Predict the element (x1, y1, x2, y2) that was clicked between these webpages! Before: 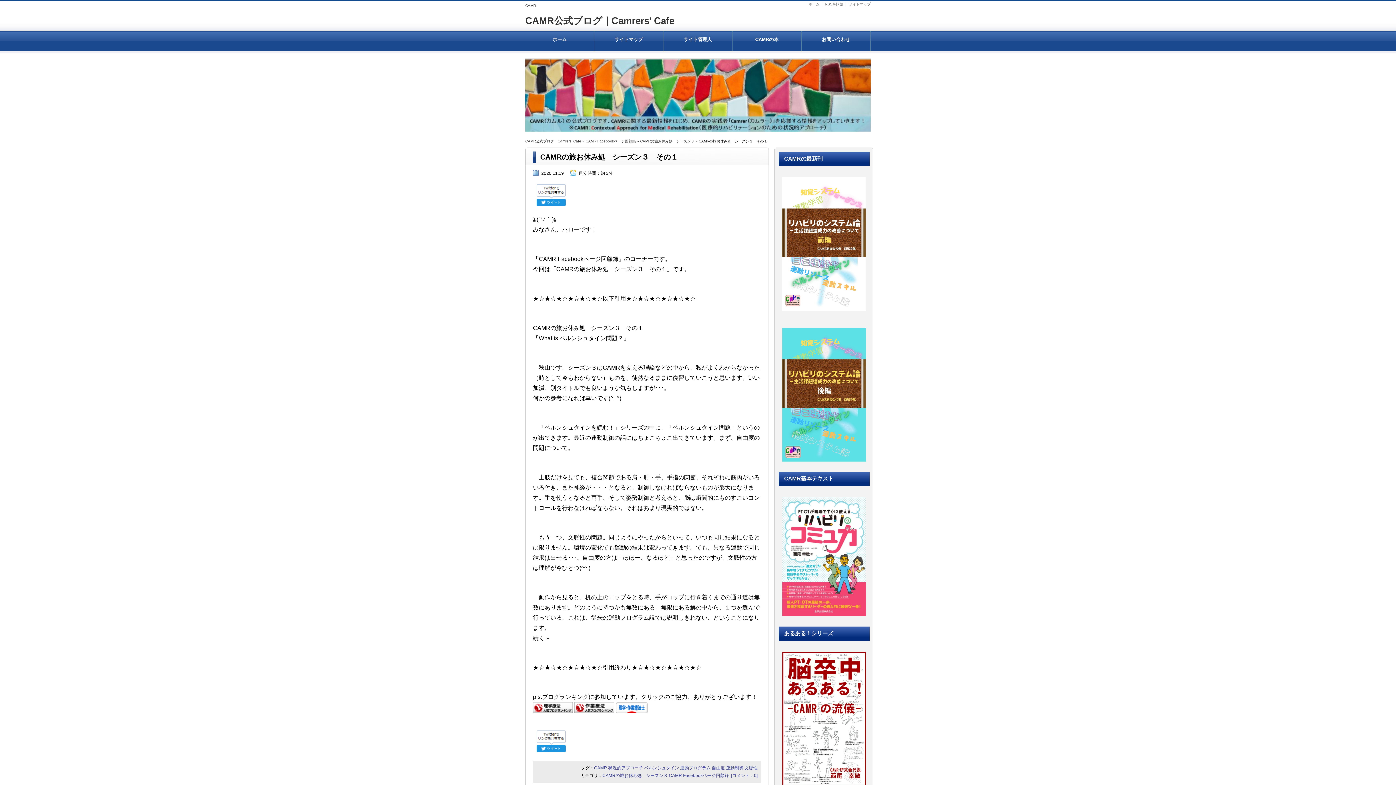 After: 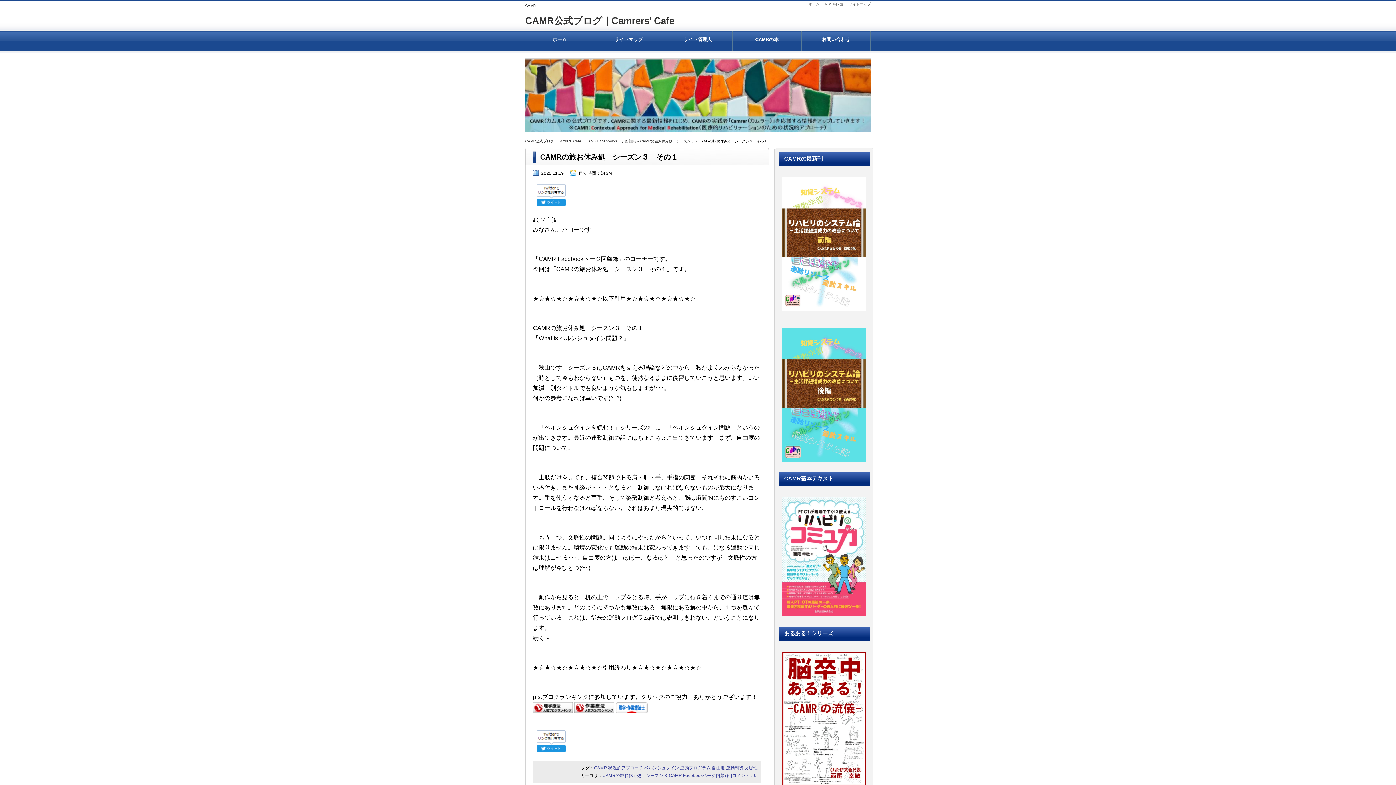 Action: bbox: (574, 716, 614, 722)